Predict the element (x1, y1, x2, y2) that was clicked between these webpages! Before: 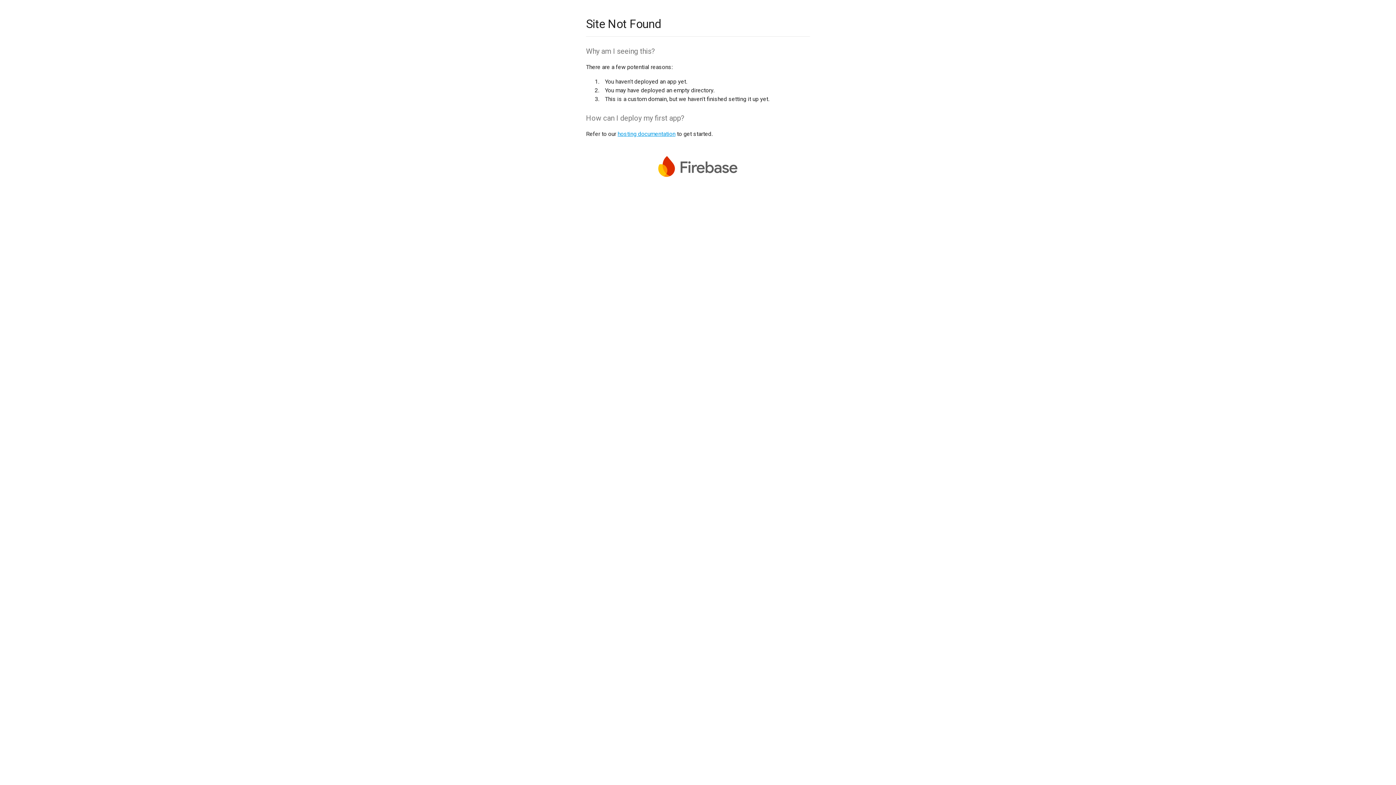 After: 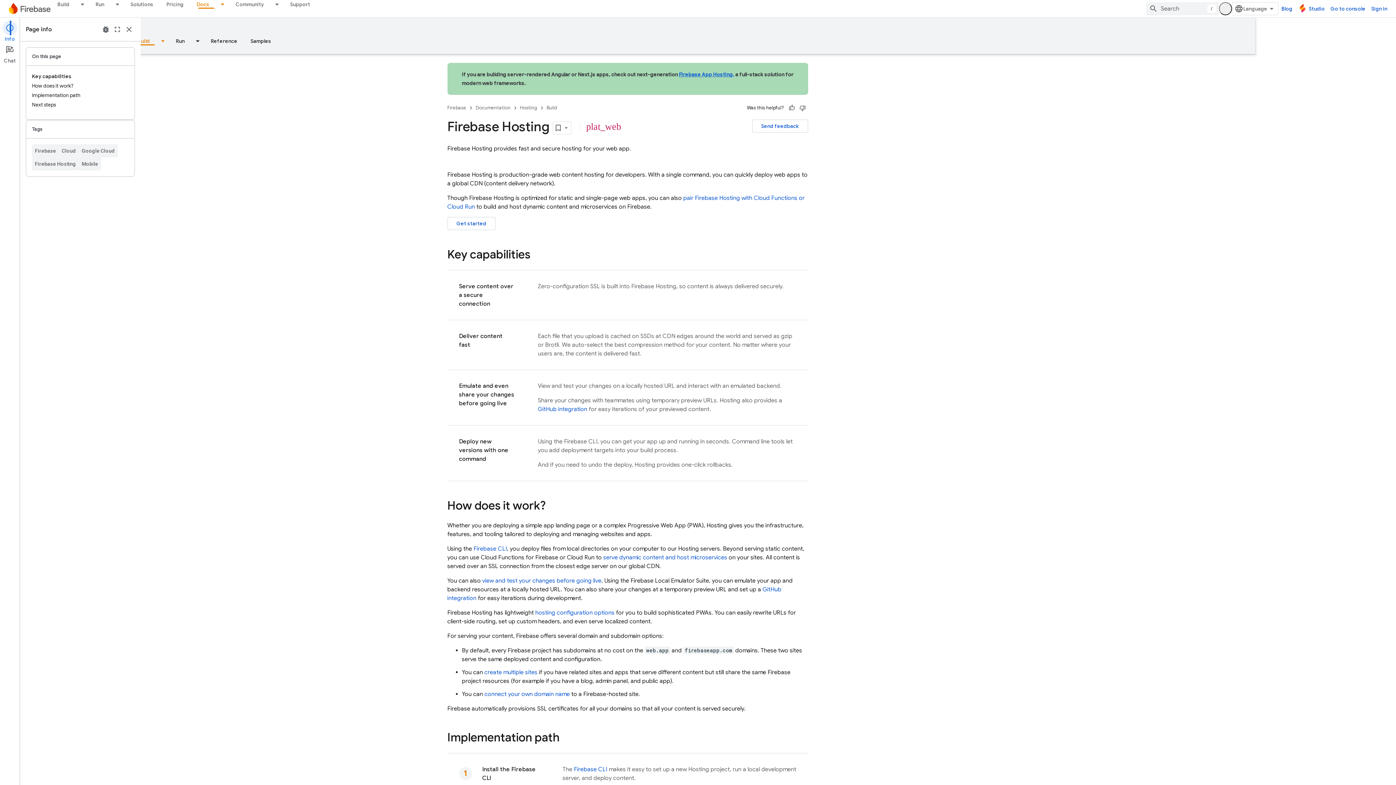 Action: label: hosting documentation bbox: (617, 130, 675, 137)